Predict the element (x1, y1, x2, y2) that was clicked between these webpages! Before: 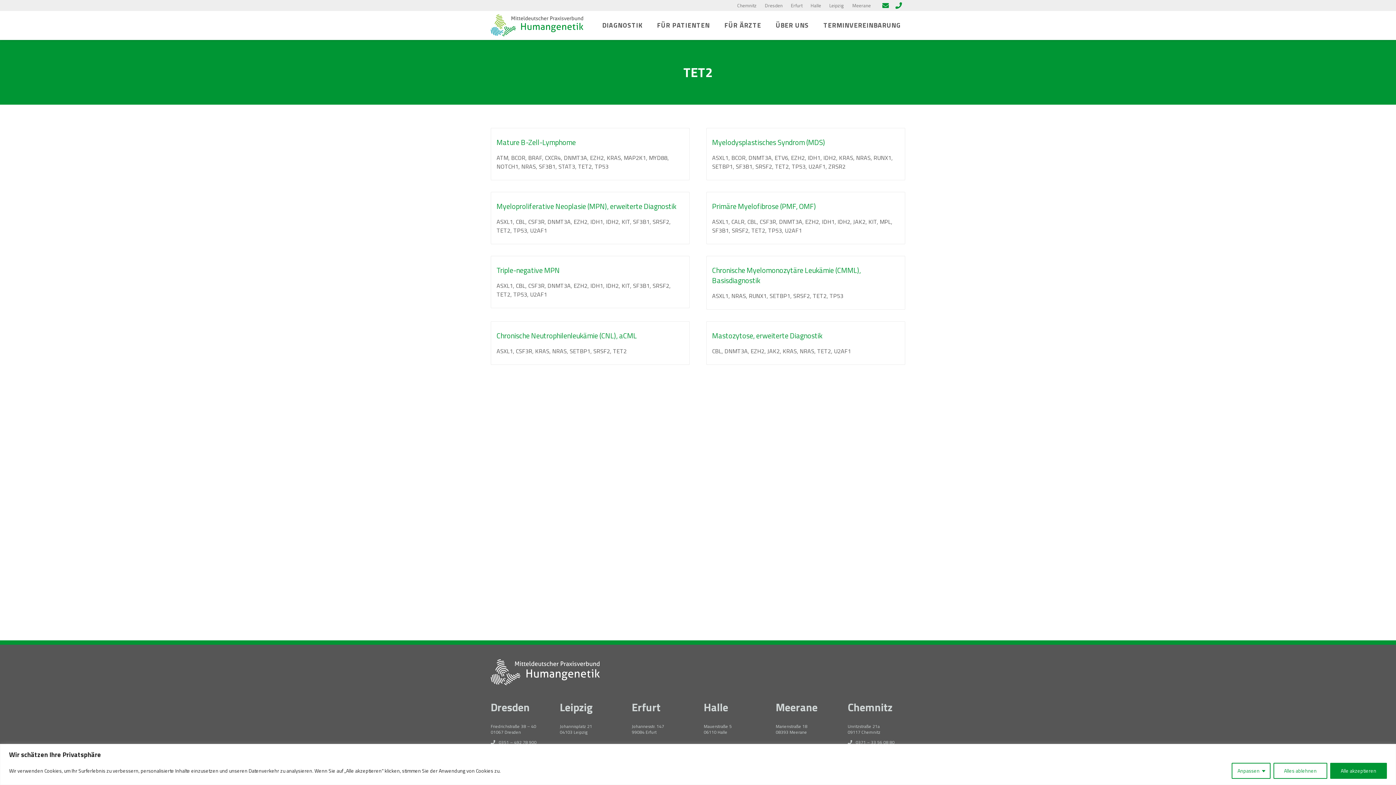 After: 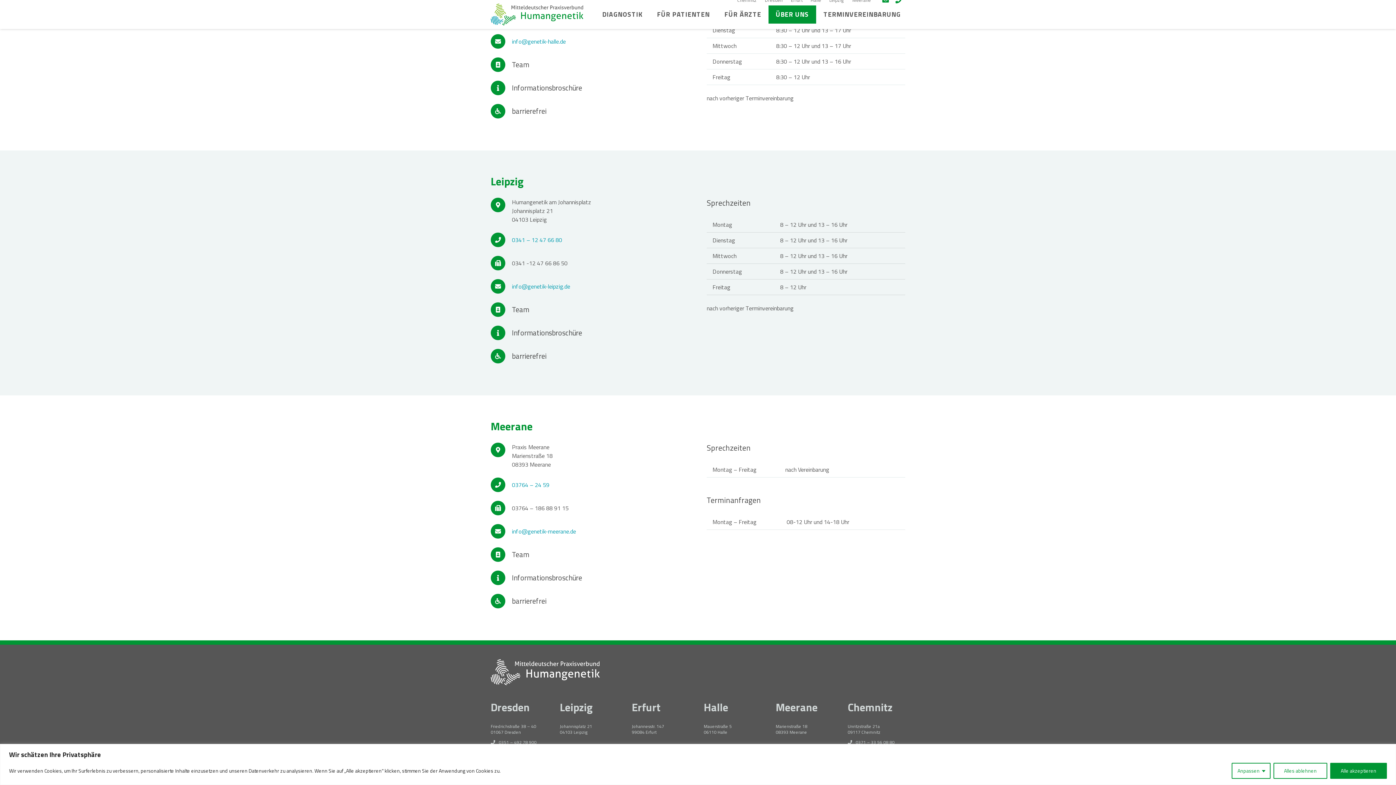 Action: label: Leipzig bbox: (829, 1, 844, 8)